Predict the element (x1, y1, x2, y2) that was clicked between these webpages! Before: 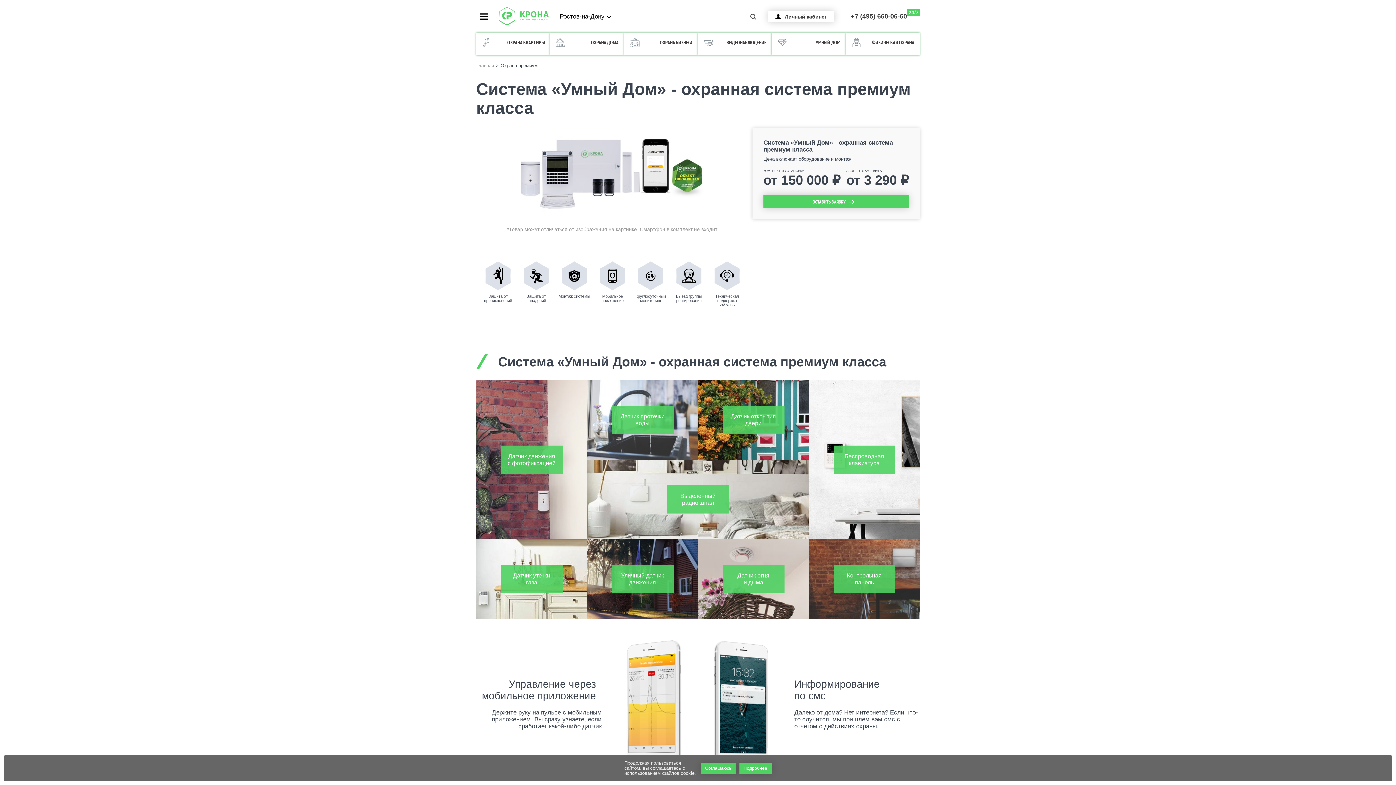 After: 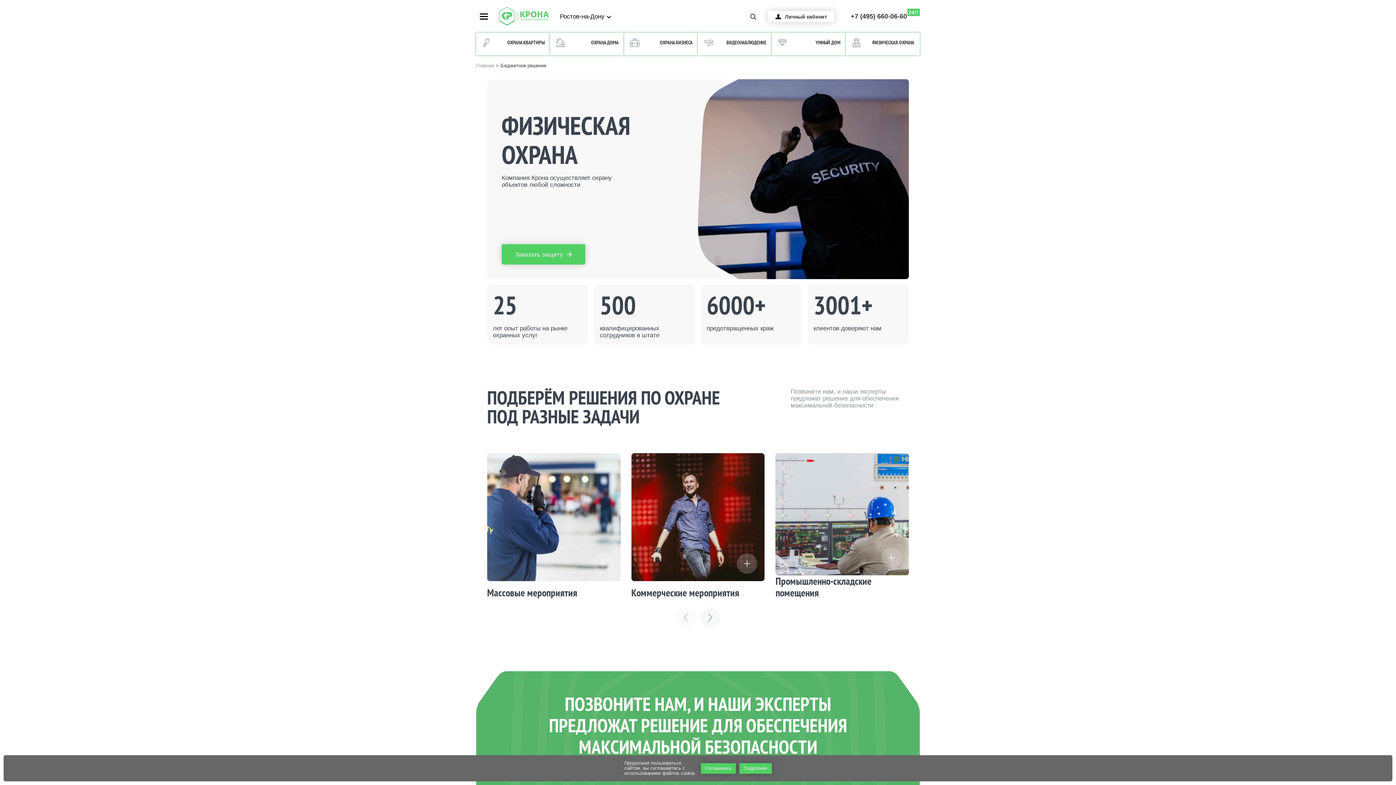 Action: label: ФИЗИЧЕСКАЯ ОХРАНА bbox: (846, 32, 919, 55)